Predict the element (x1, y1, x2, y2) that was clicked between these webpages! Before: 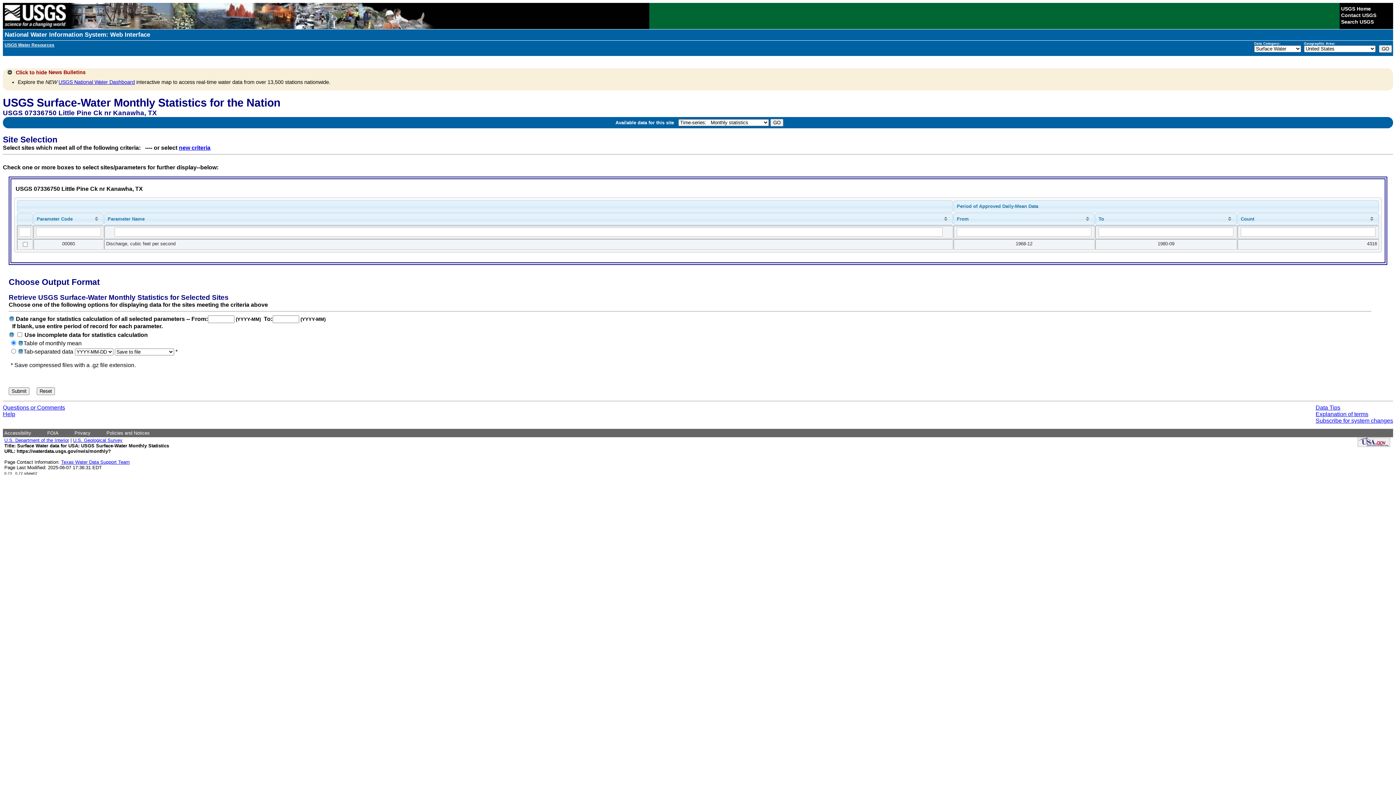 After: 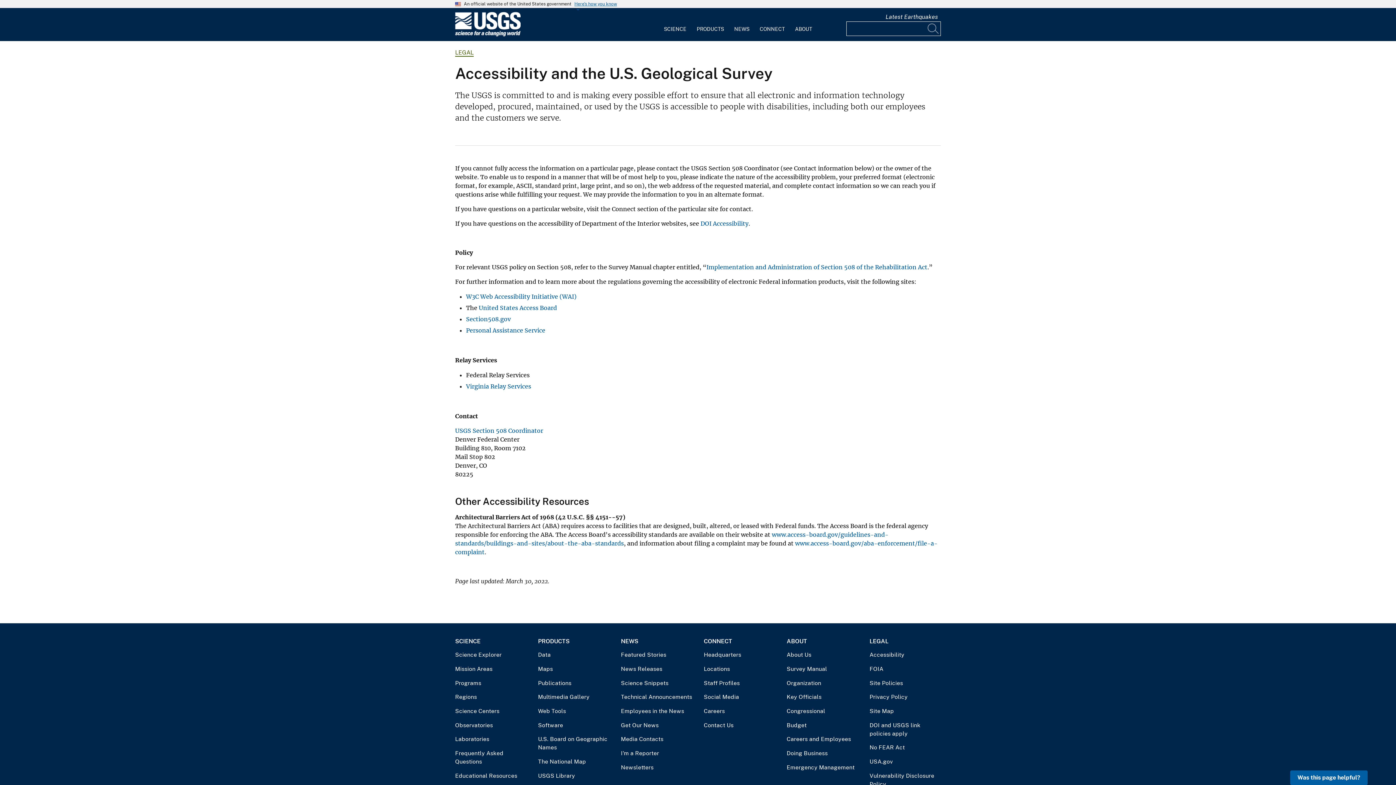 Action: label: Accessibility bbox: (4, 430, 31, 435)